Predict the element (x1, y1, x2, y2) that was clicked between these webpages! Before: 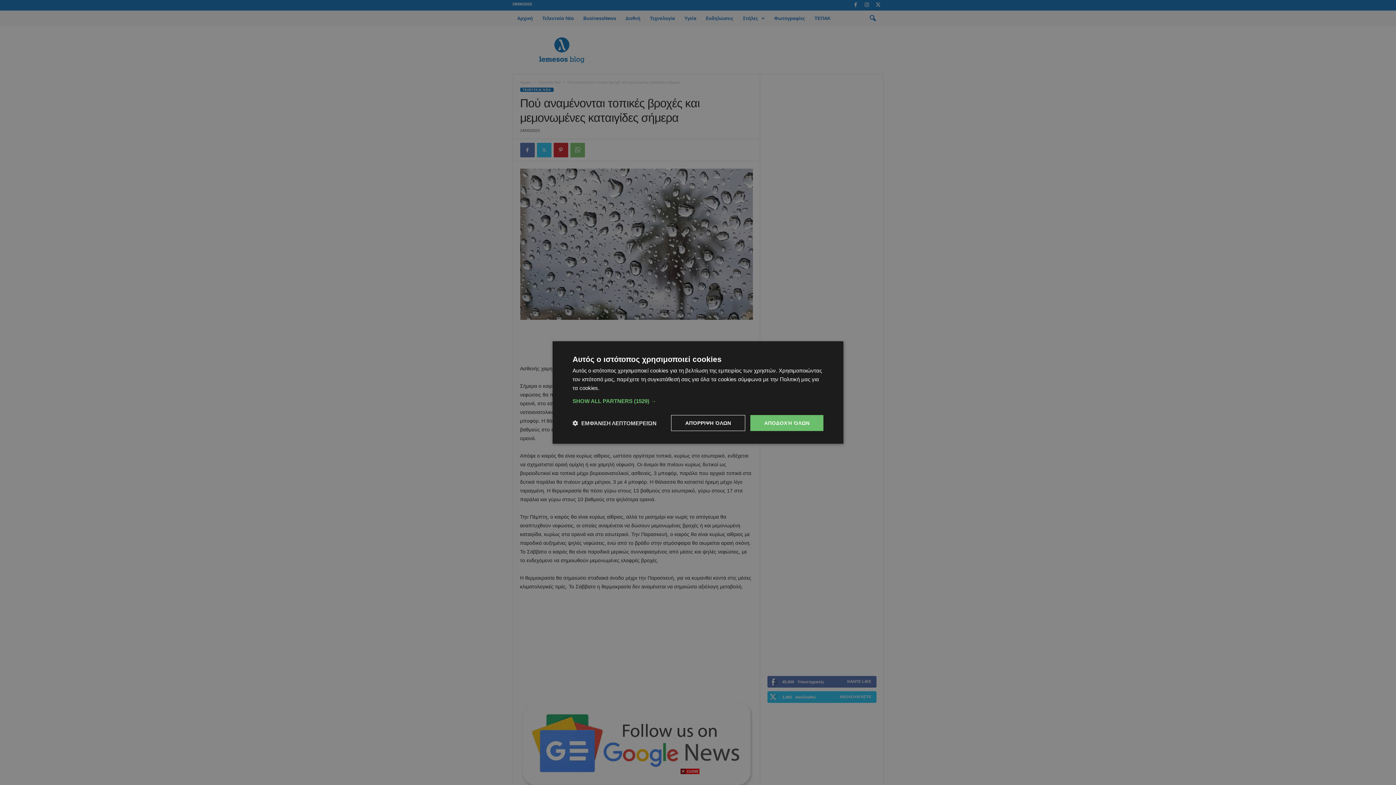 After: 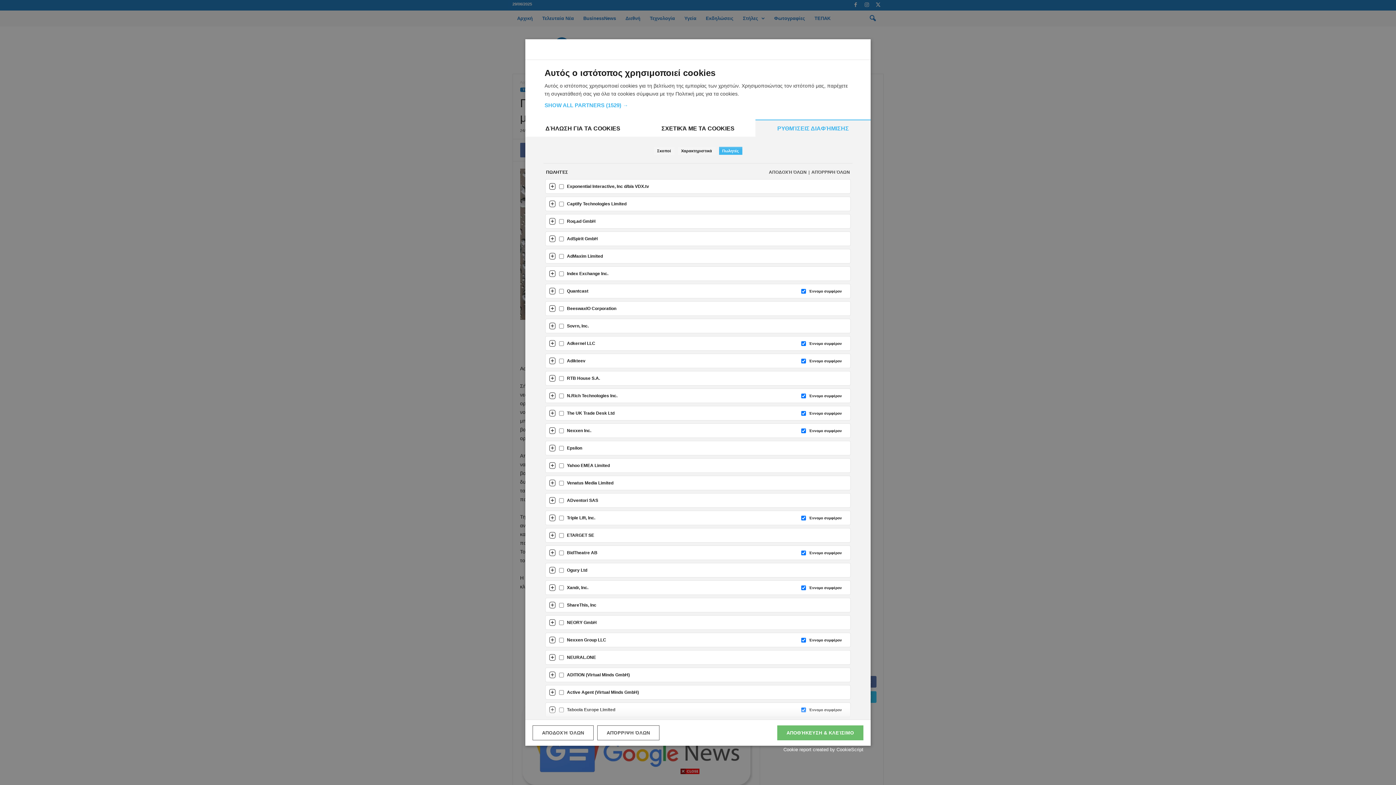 Action: label: SHOW ALL PARTNERS (1529) → bbox: (572, 398, 823, 404)